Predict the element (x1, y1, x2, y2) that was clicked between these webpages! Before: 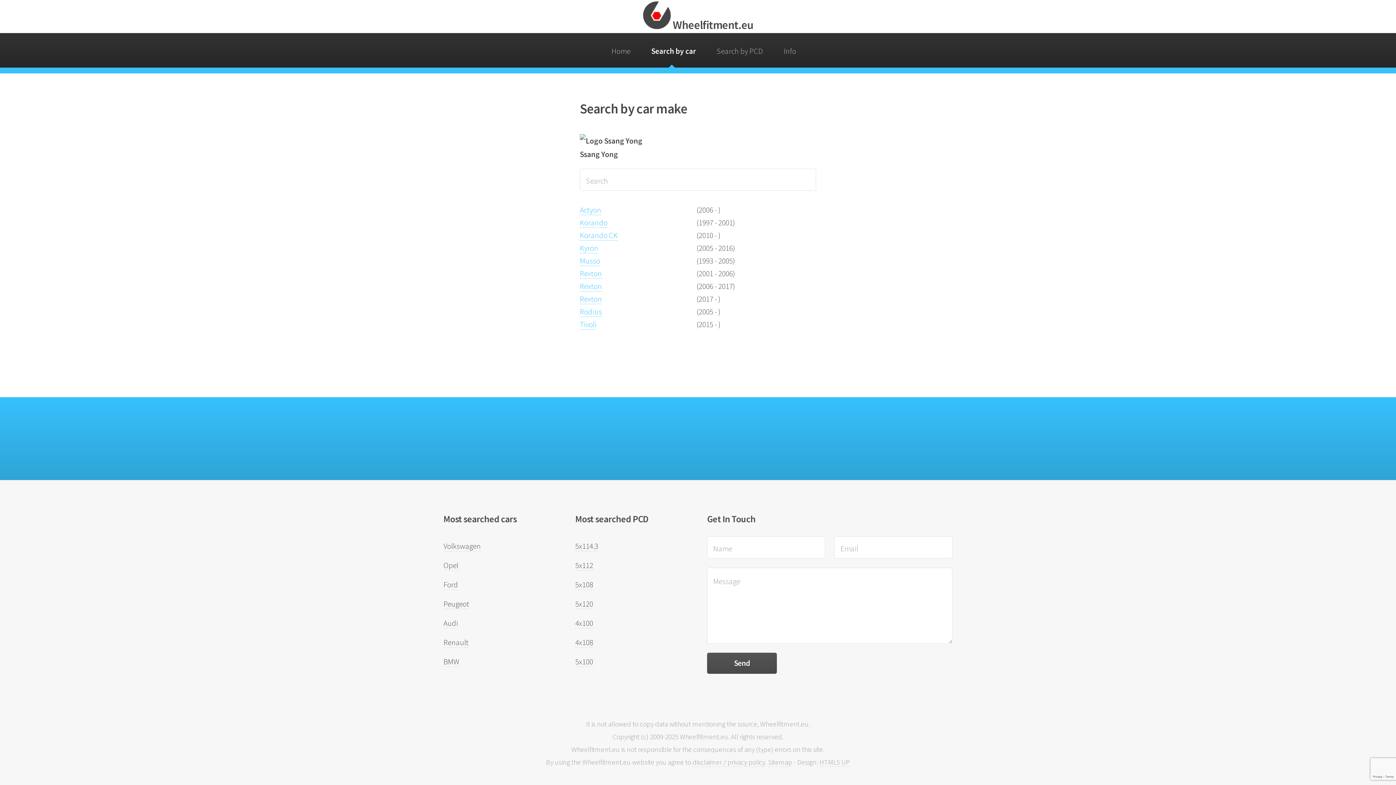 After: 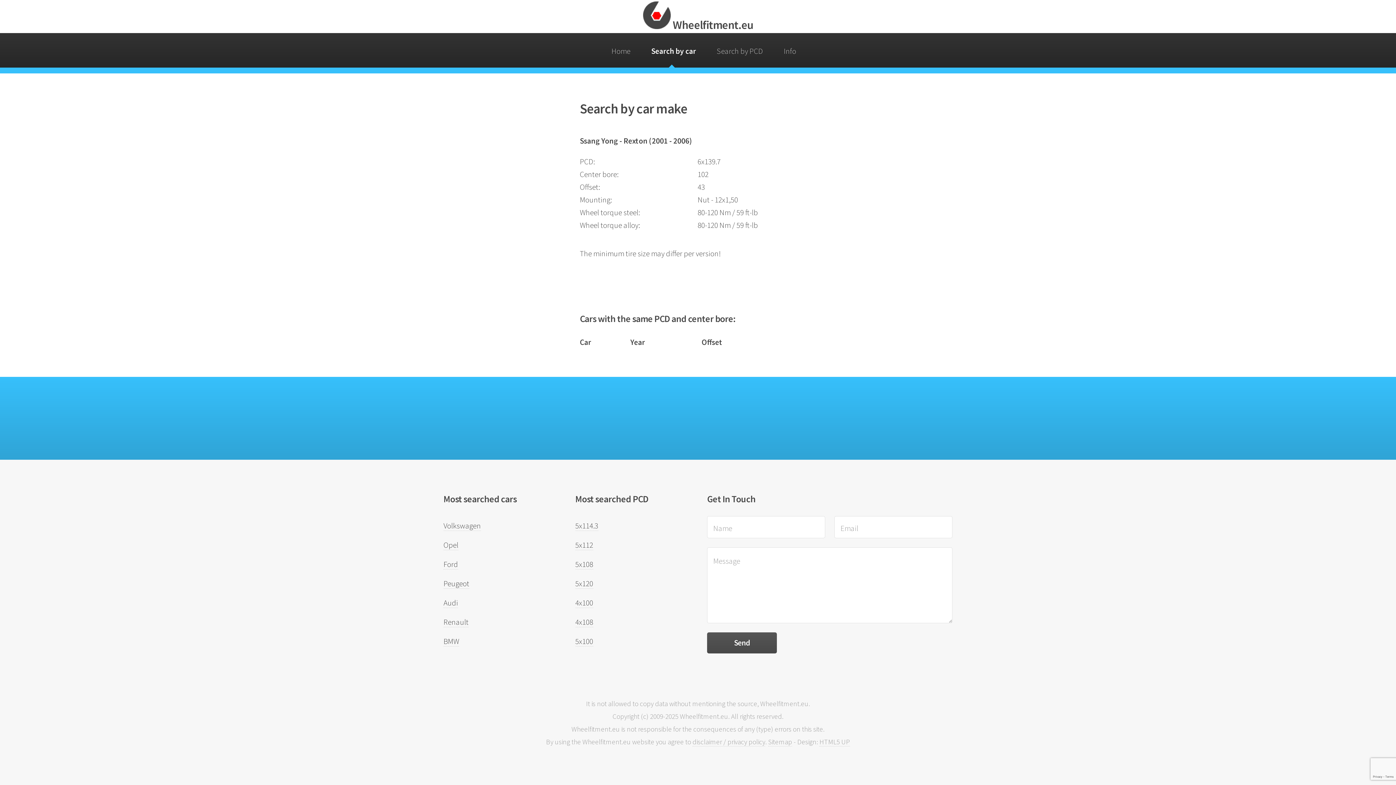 Action: bbox: (580, 268, 602, 278) label: Rexton